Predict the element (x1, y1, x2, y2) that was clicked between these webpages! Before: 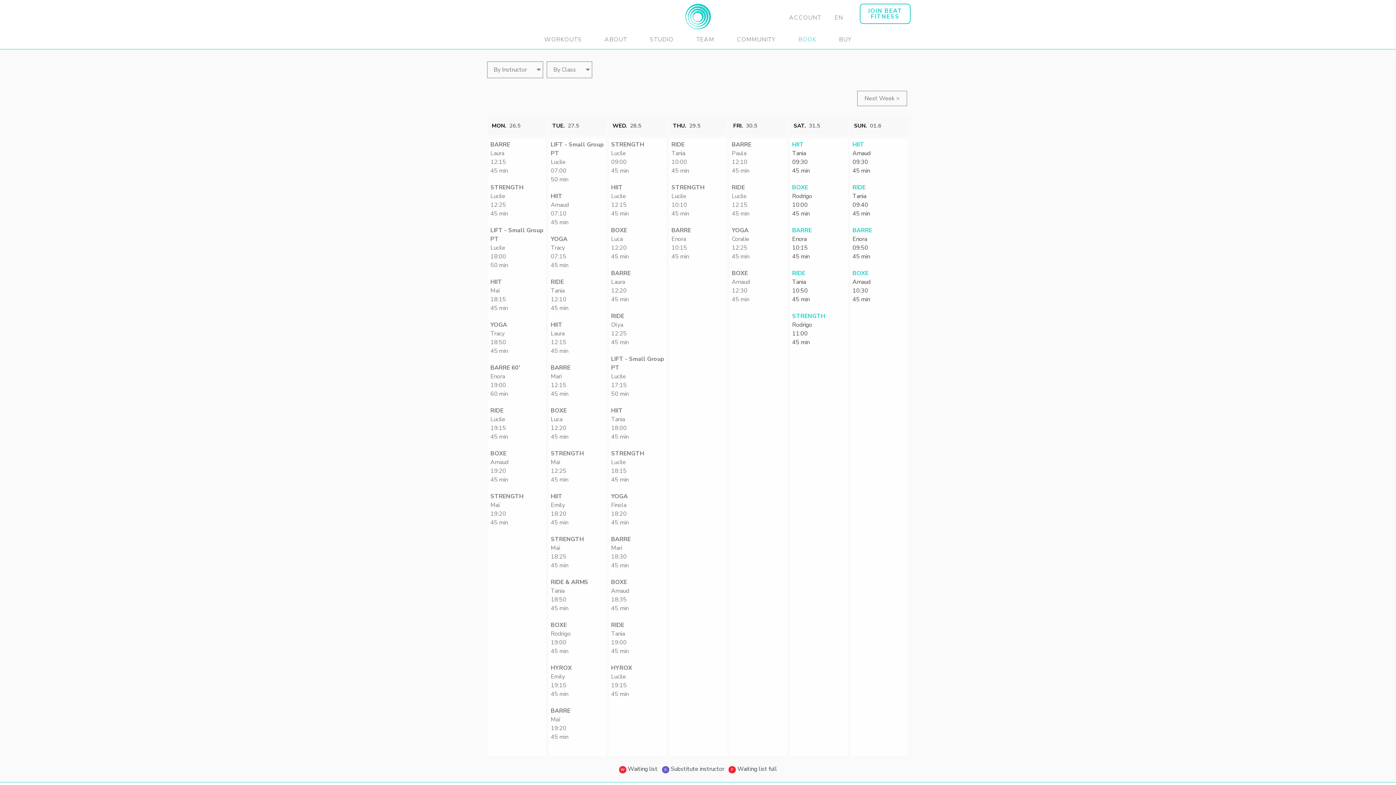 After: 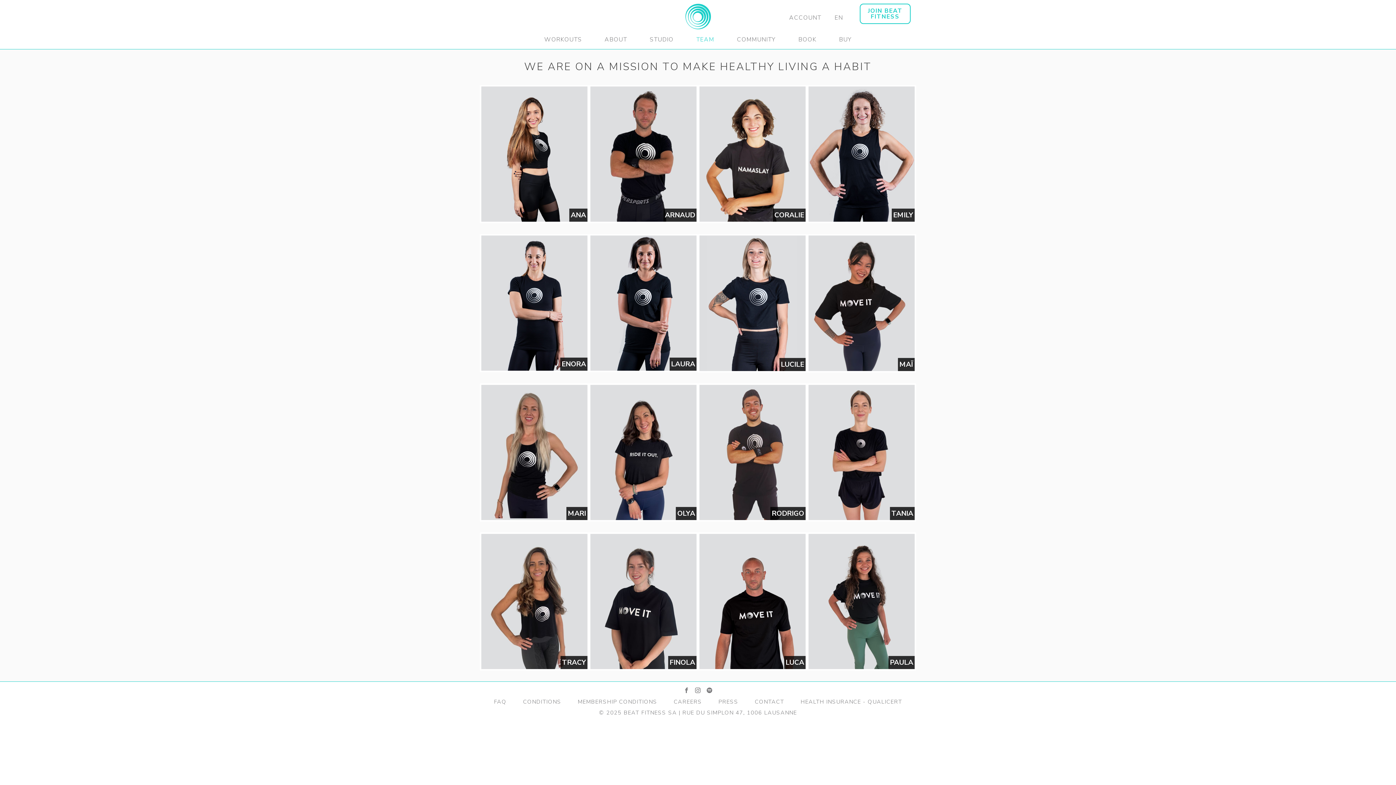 Action: bbox: (690, 32, 720, 46) label: TEAM